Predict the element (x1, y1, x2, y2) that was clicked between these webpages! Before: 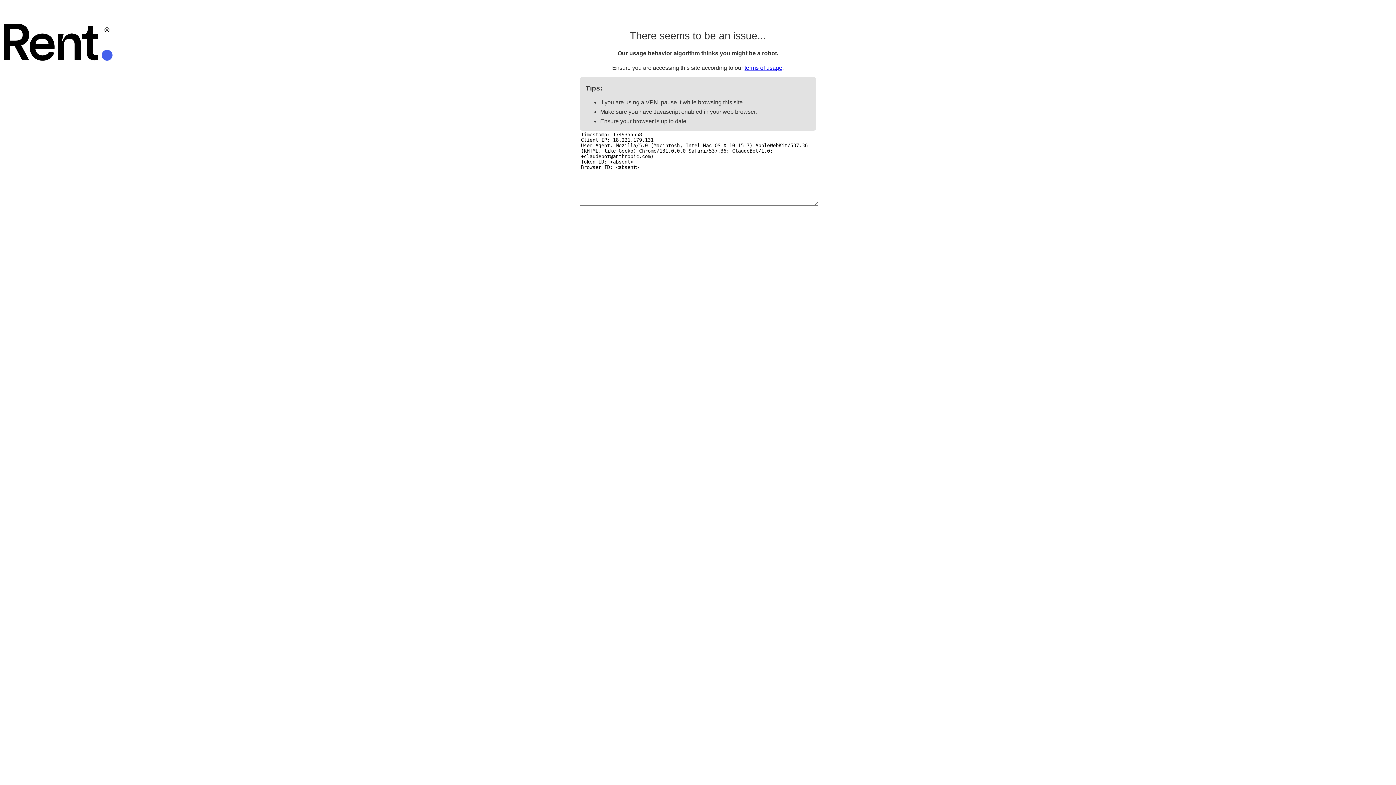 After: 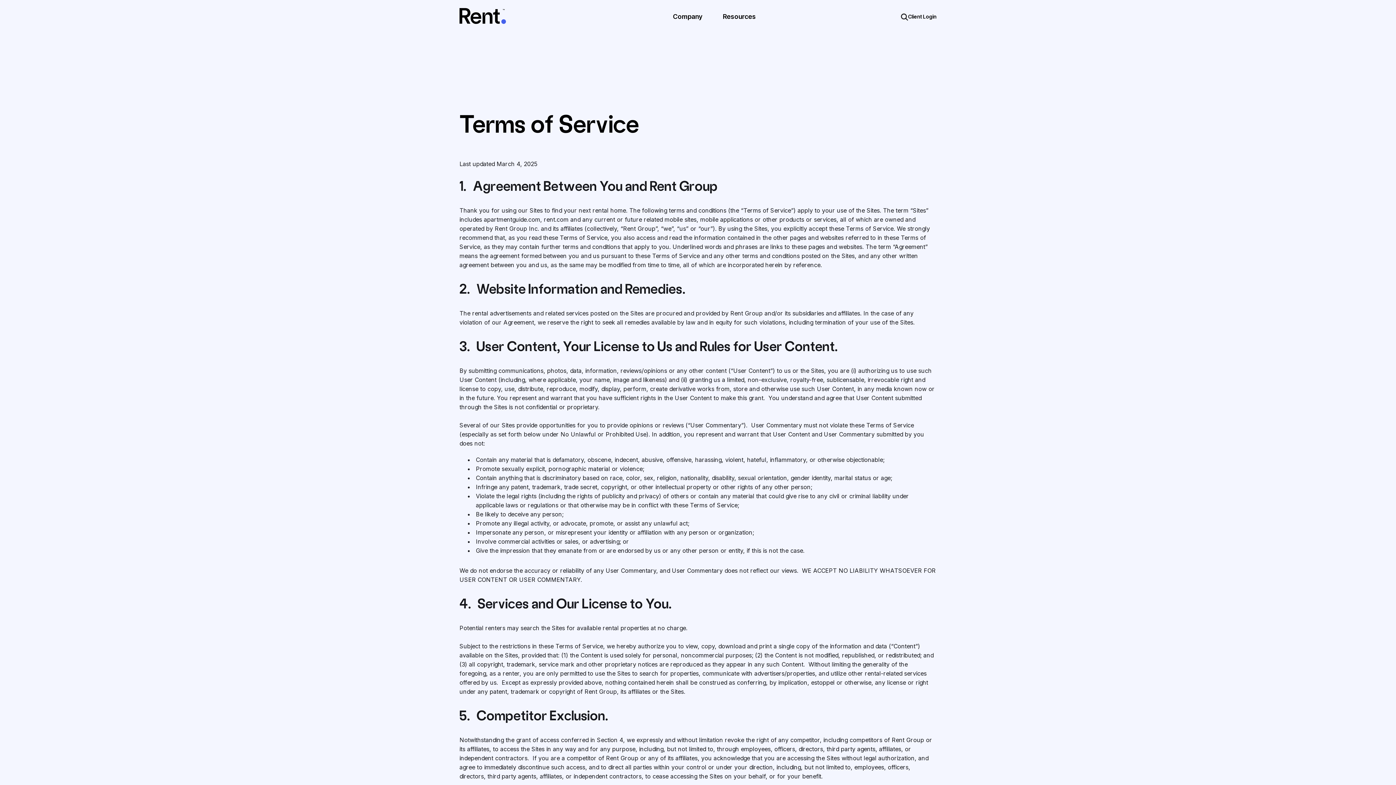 Action: label: terms of usage bbox: (744, 64, 782, 70)